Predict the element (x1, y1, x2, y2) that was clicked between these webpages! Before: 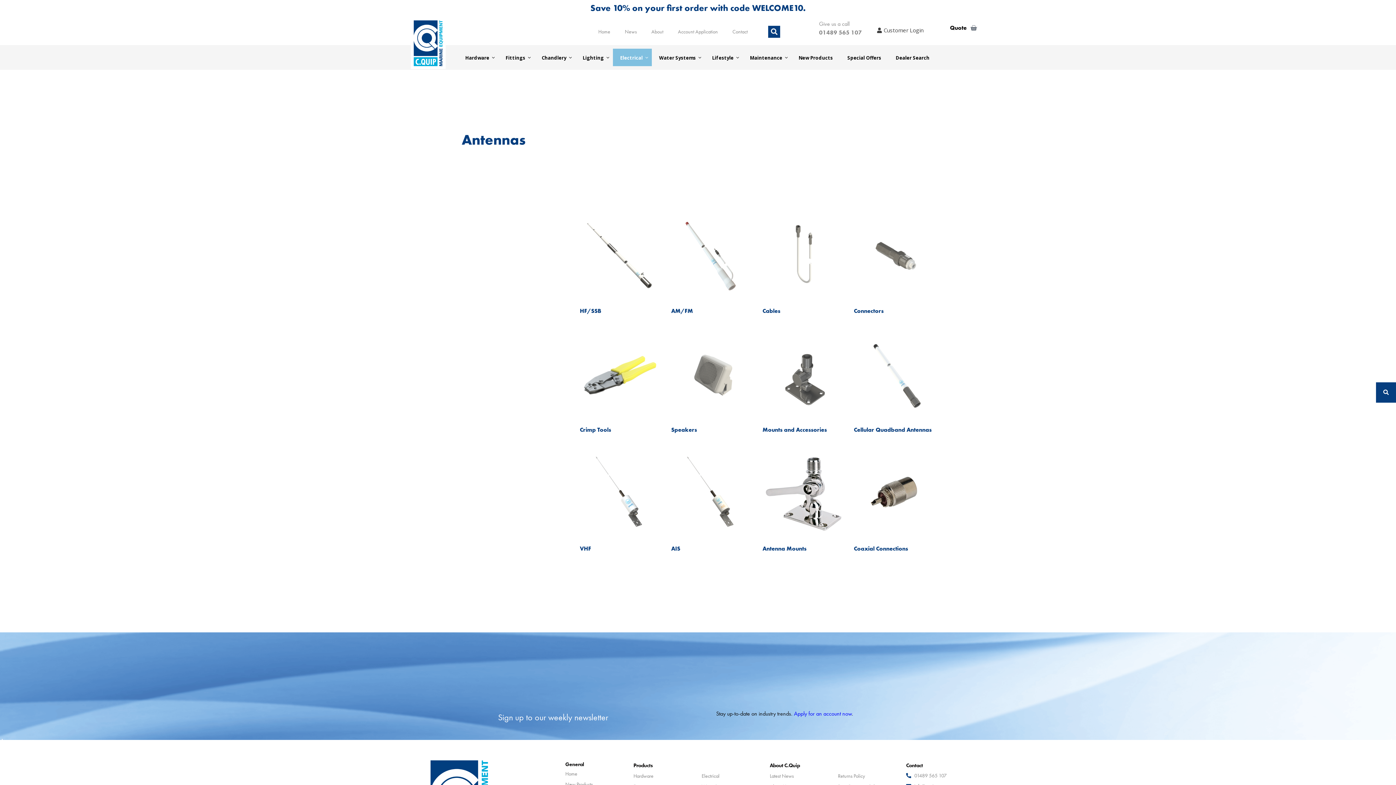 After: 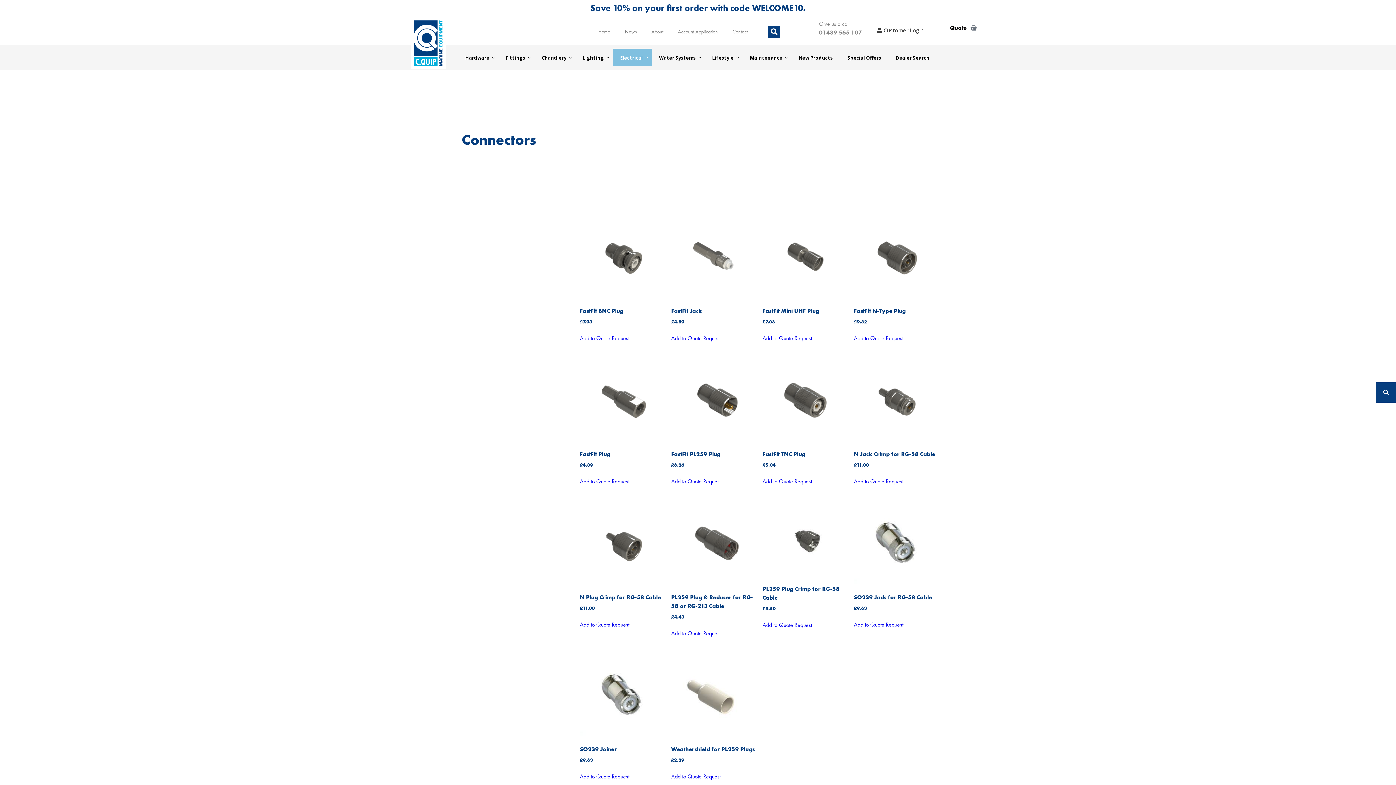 Action: bbox: (854, 214, 938, 318) label: Connectors